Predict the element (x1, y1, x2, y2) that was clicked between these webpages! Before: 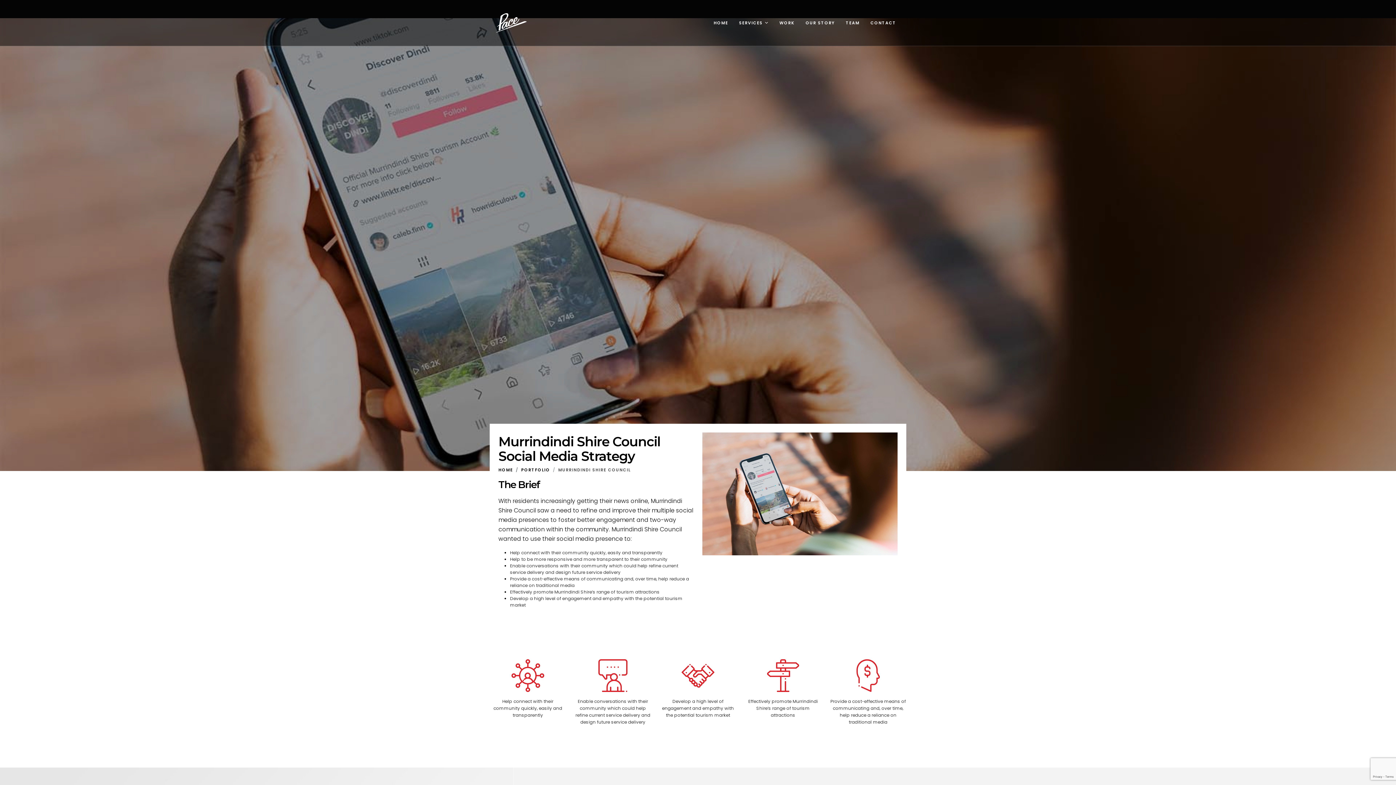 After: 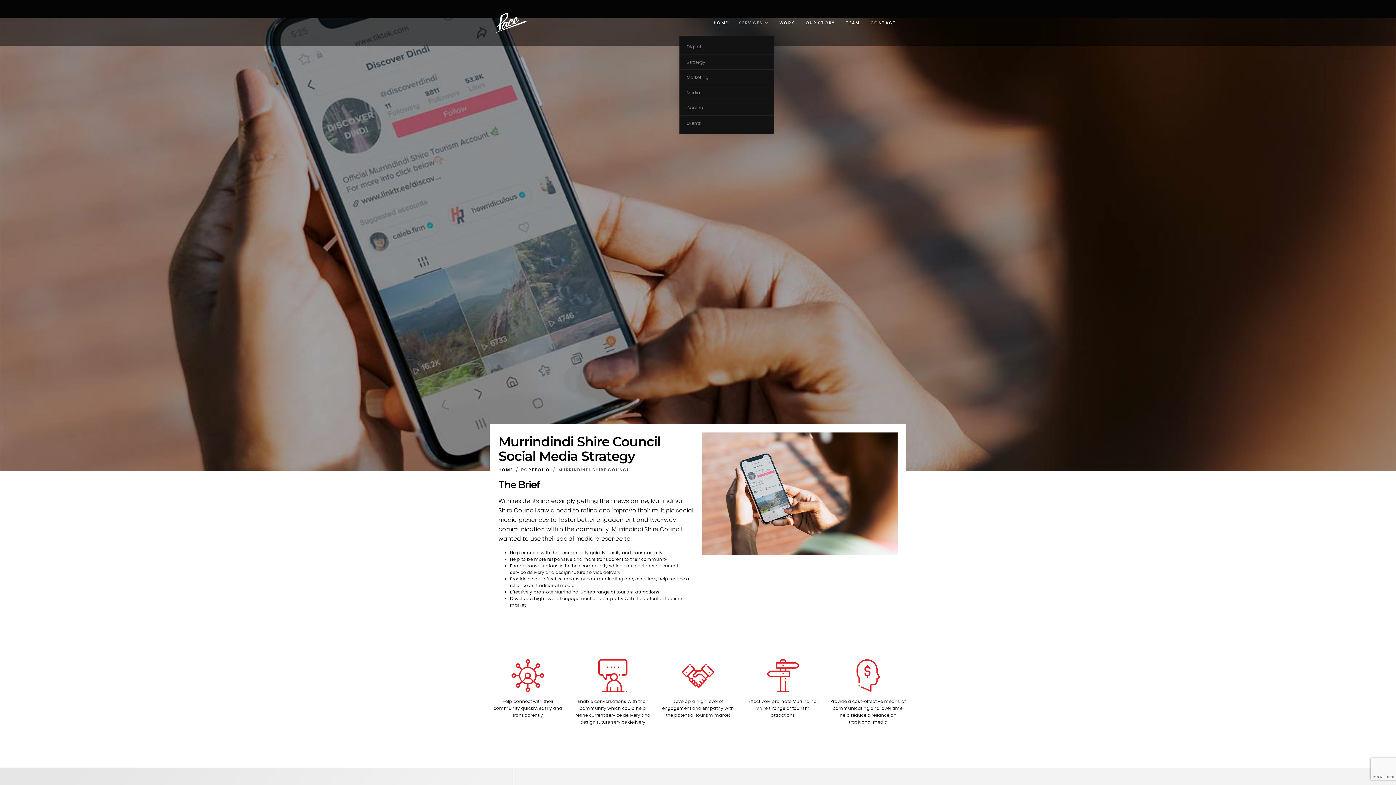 Action: label: SERVICES  bbox: (733, 14, 774, 31)